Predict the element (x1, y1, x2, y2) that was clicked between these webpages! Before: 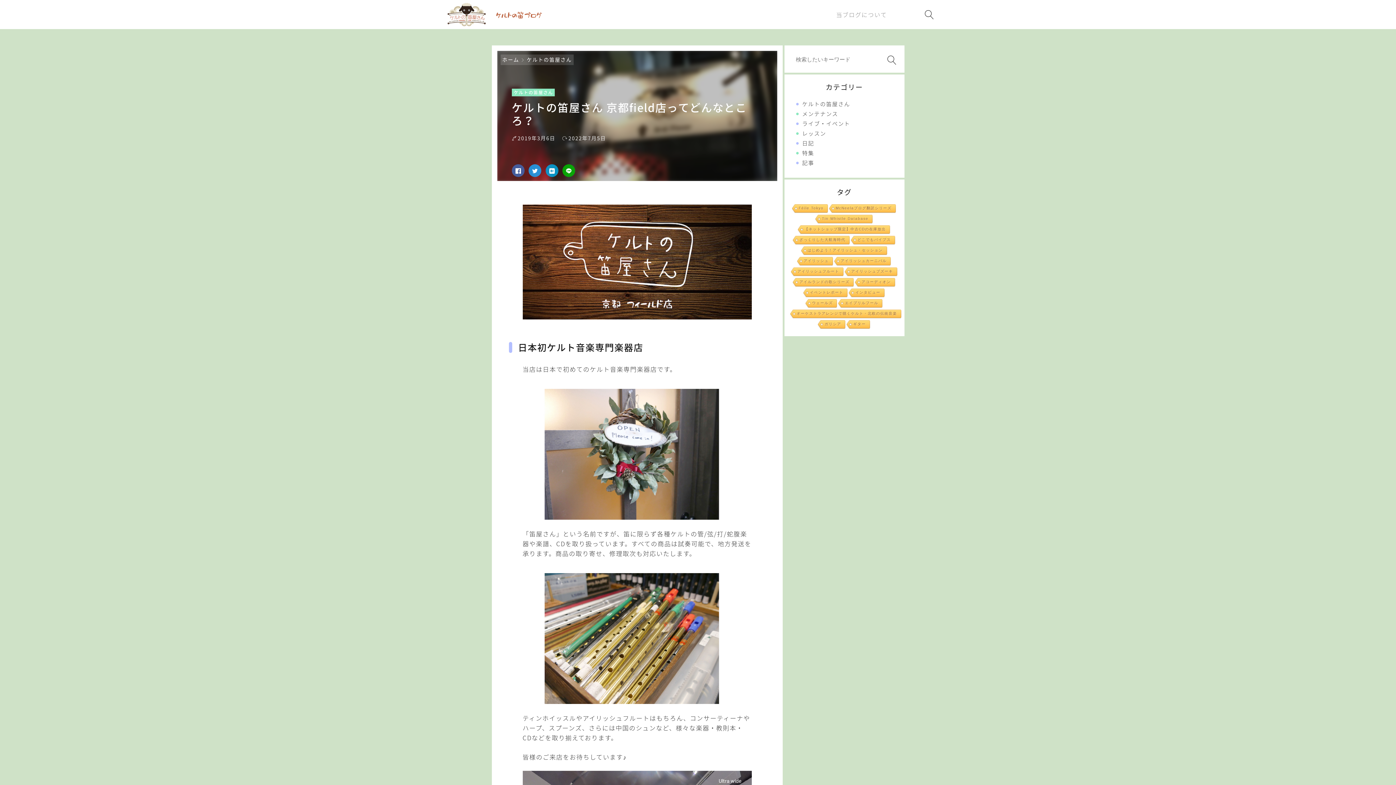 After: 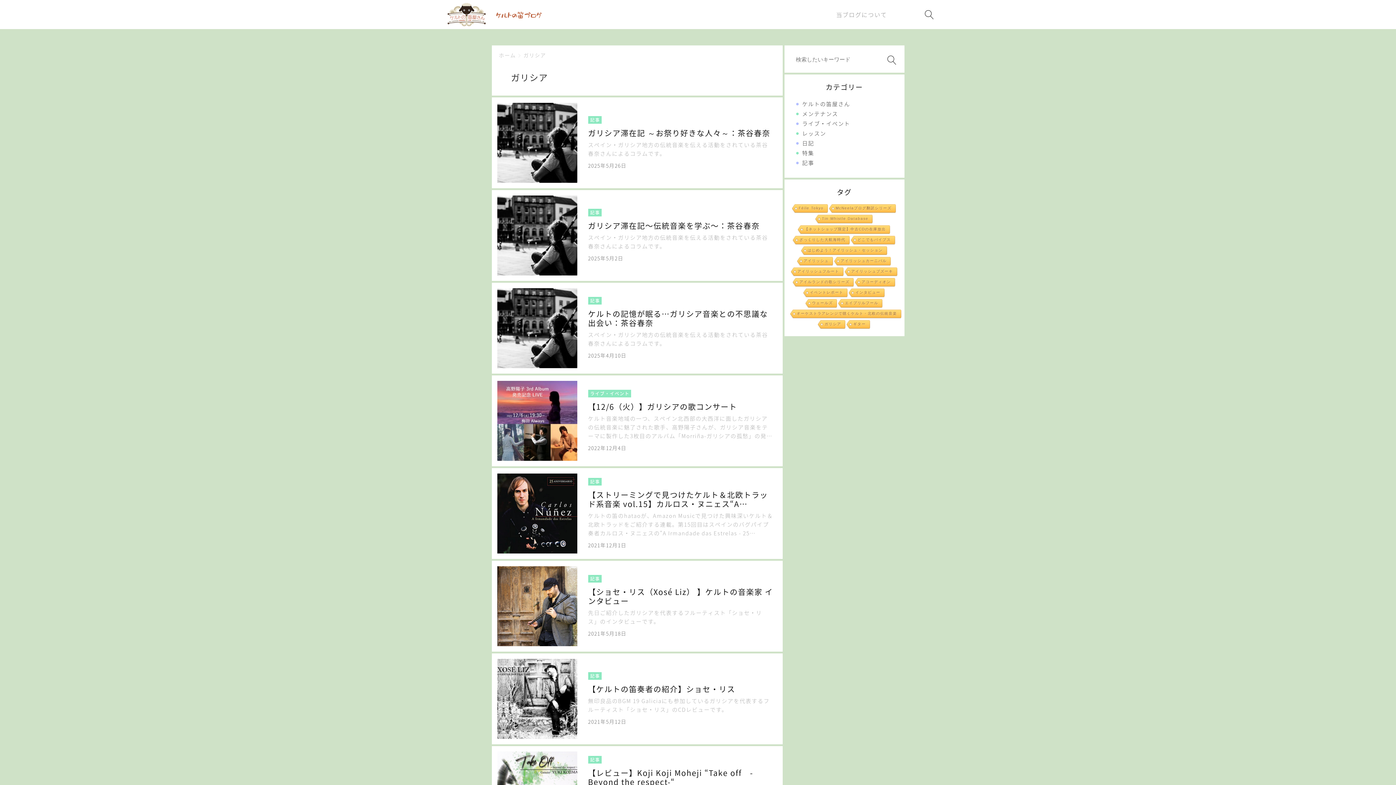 Action: bbox: (817, 320, 845, 329) label: ガリシア